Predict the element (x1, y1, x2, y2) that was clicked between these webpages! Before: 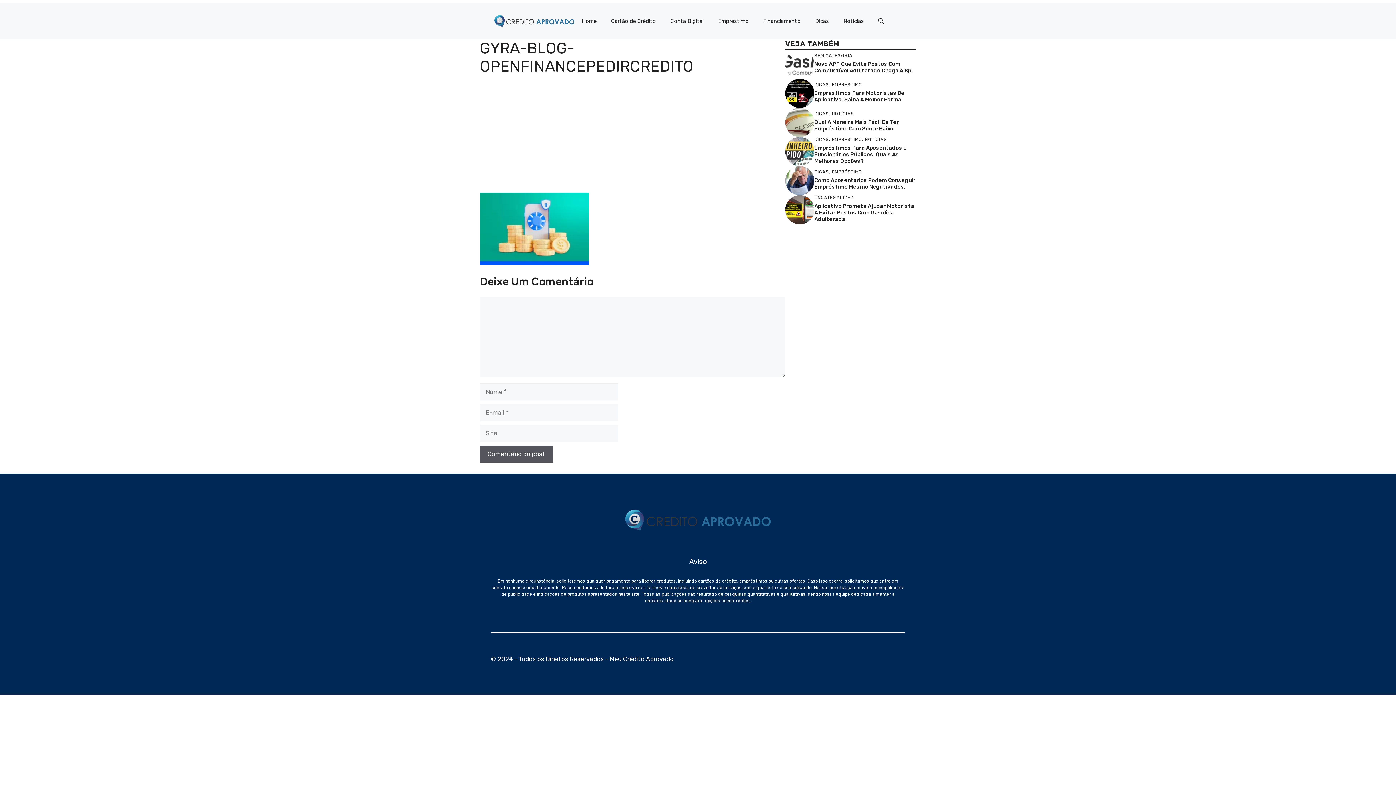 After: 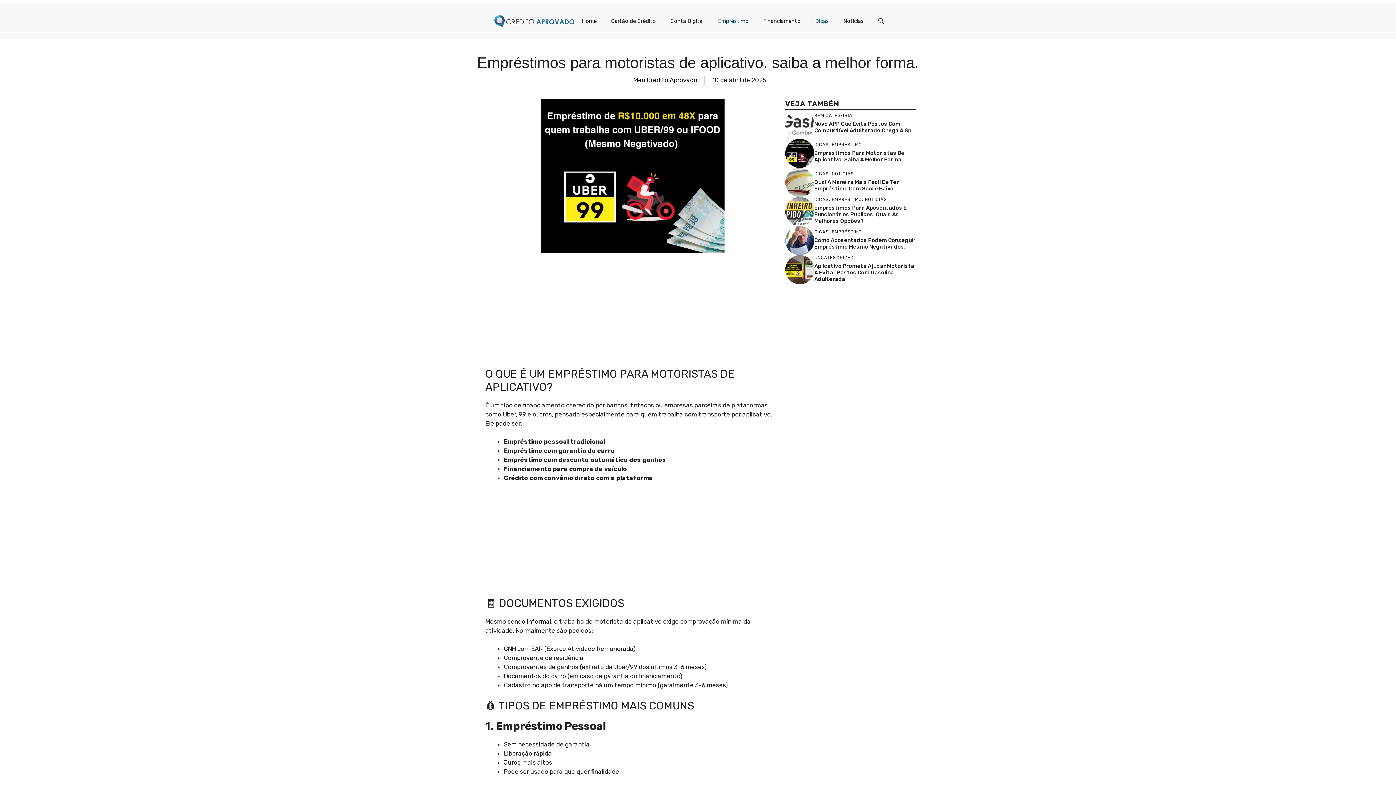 Action: label: Empréstimos Para Motoristas De Aplicativo. Saiba A Melhor Forma. bbox: (814, 89, 904, 102)